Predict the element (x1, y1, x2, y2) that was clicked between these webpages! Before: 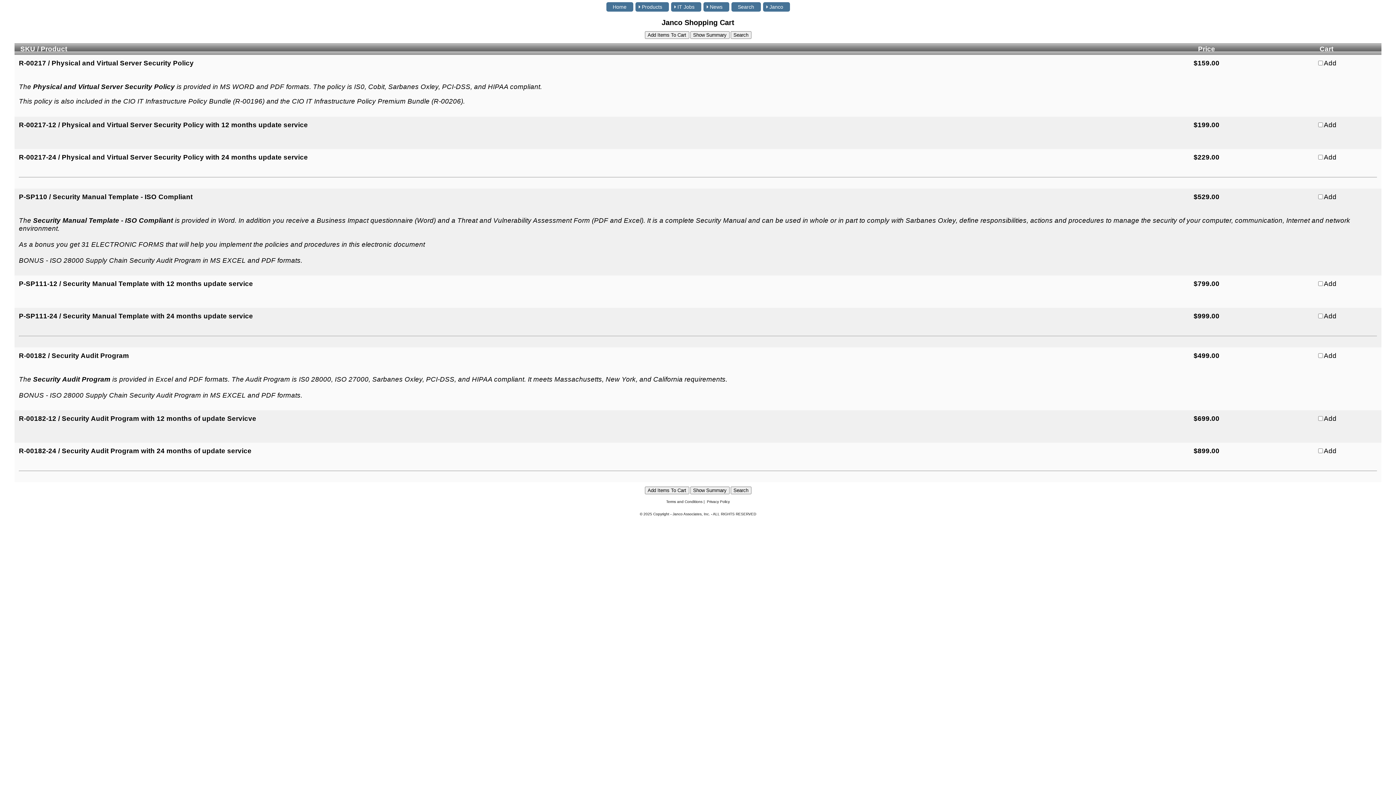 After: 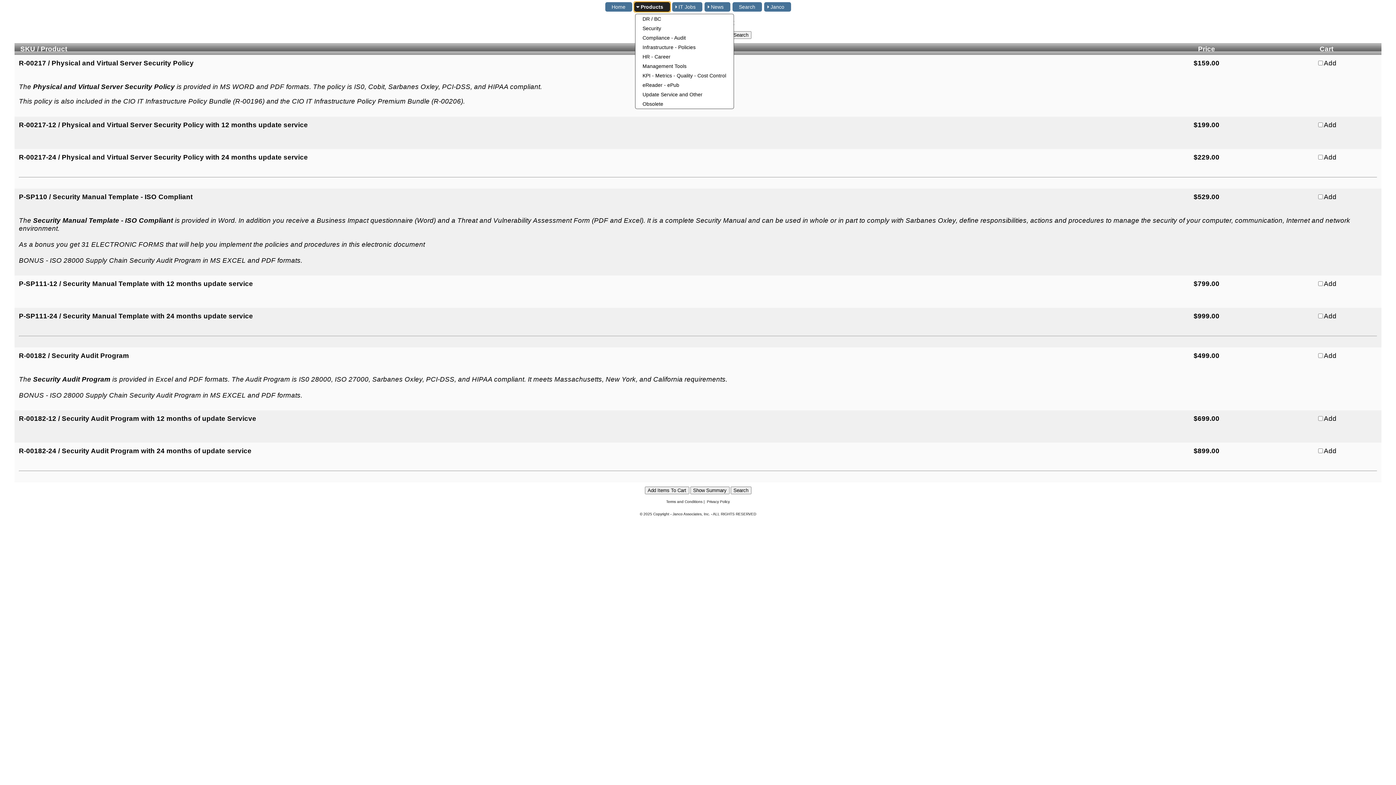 Action: bbox: (635, 2, 668, 11) label: Products